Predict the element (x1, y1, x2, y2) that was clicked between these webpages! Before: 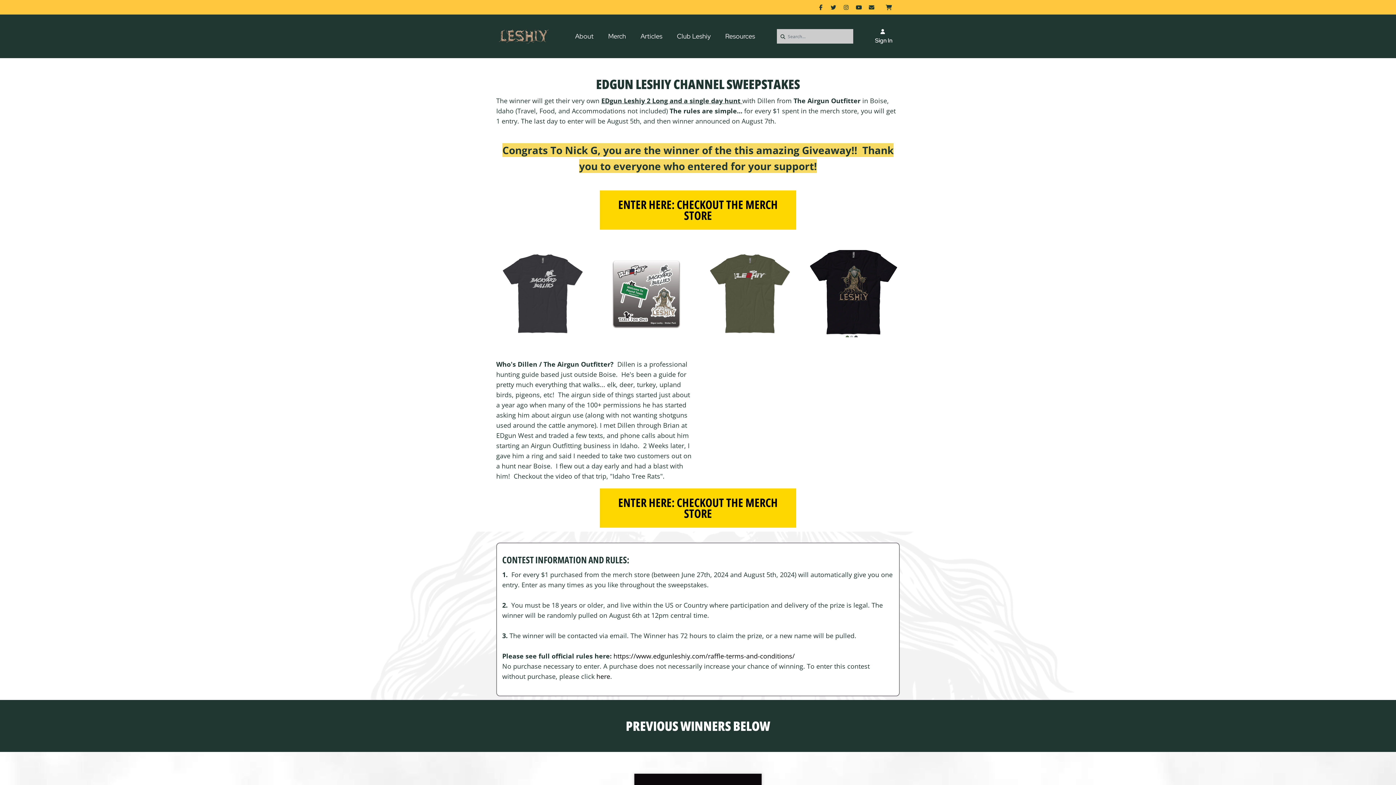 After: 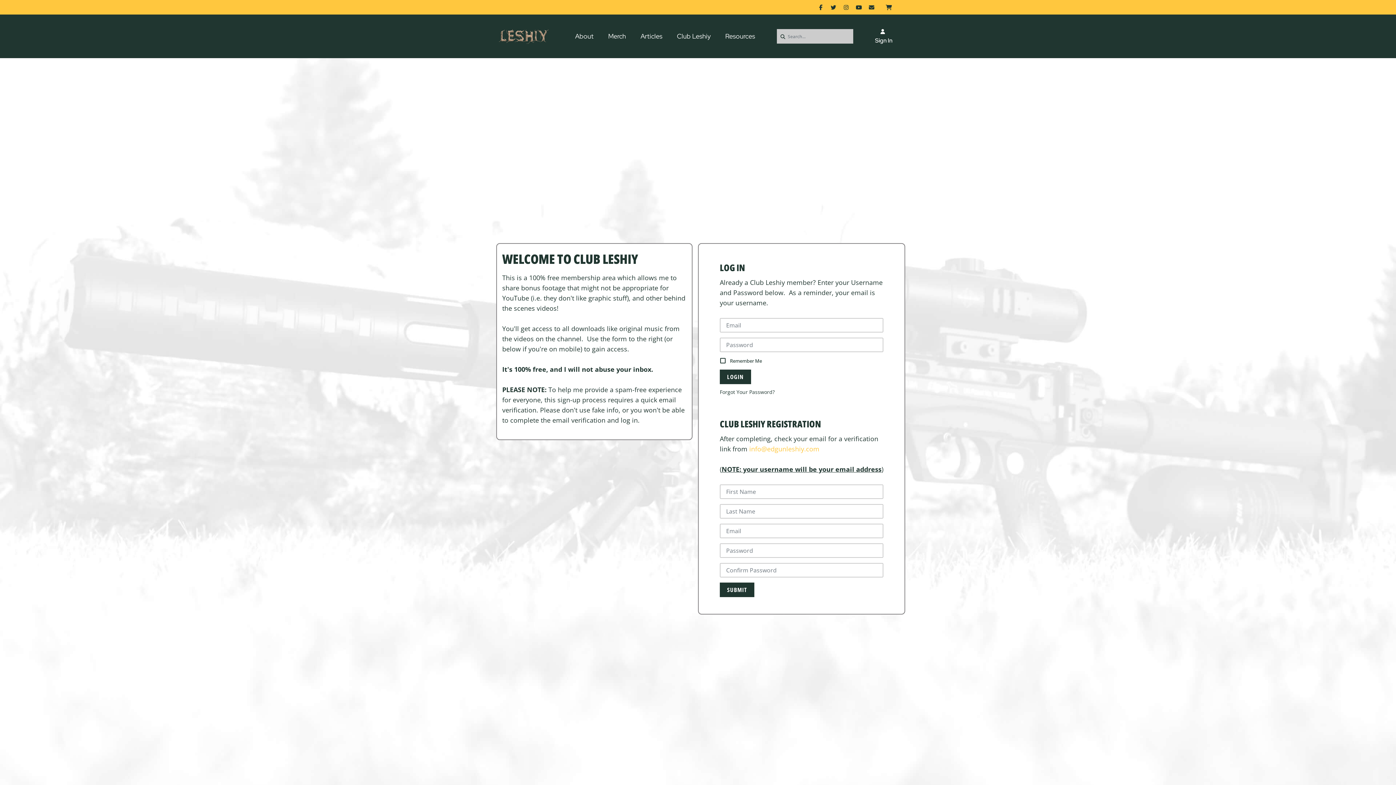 Action: bbox: (875, 29, 892, 43) label: Sign In